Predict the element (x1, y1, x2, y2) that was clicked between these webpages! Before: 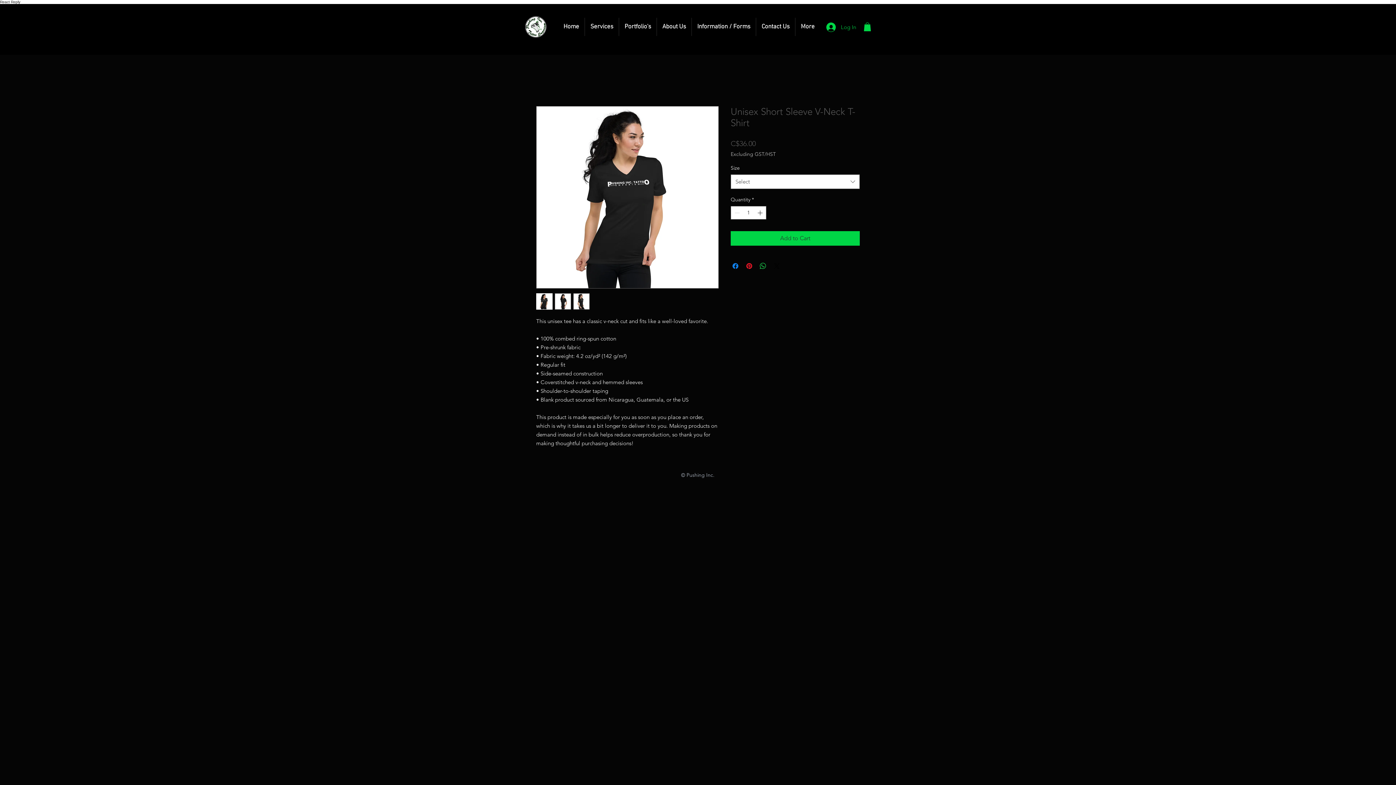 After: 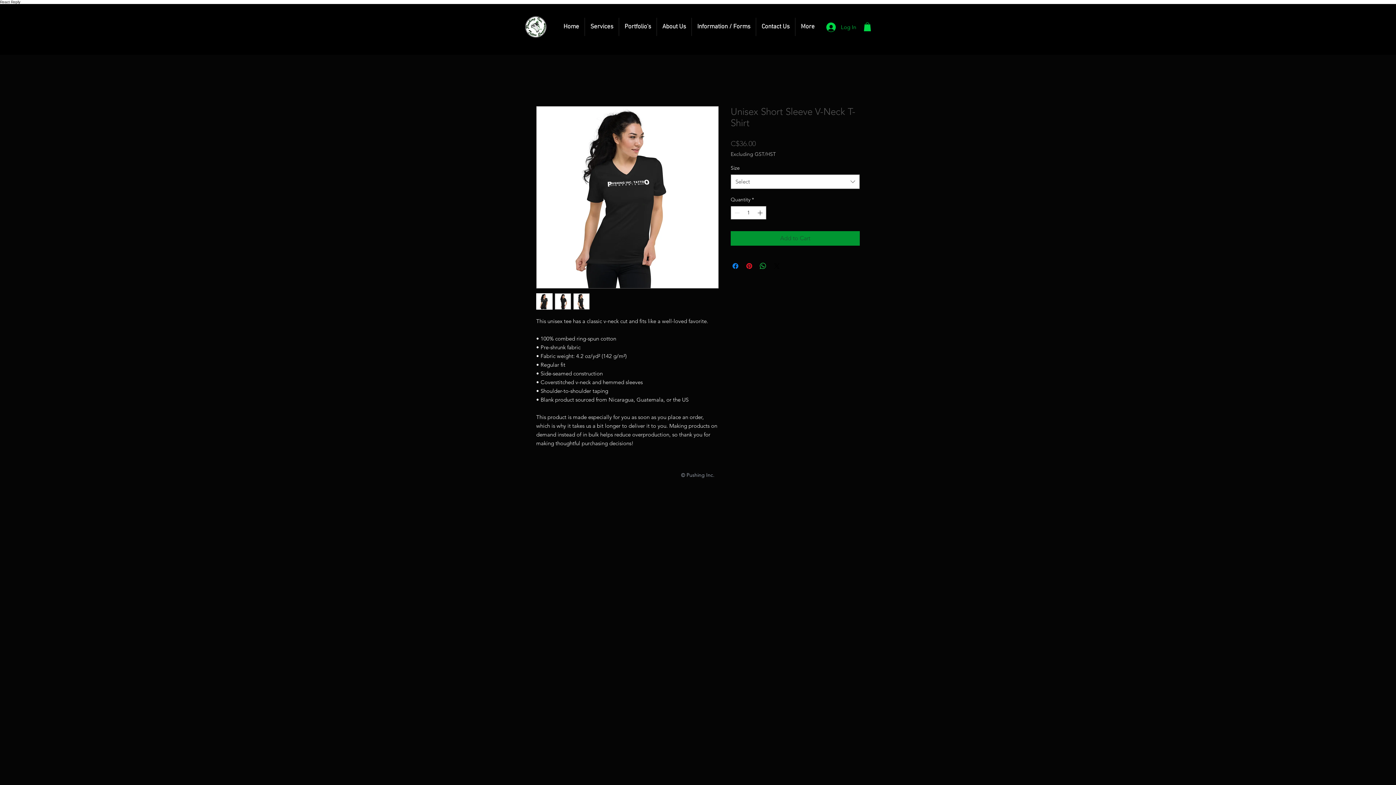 Action: bbox: (730, 231, 860, 245) label: Add to Cart